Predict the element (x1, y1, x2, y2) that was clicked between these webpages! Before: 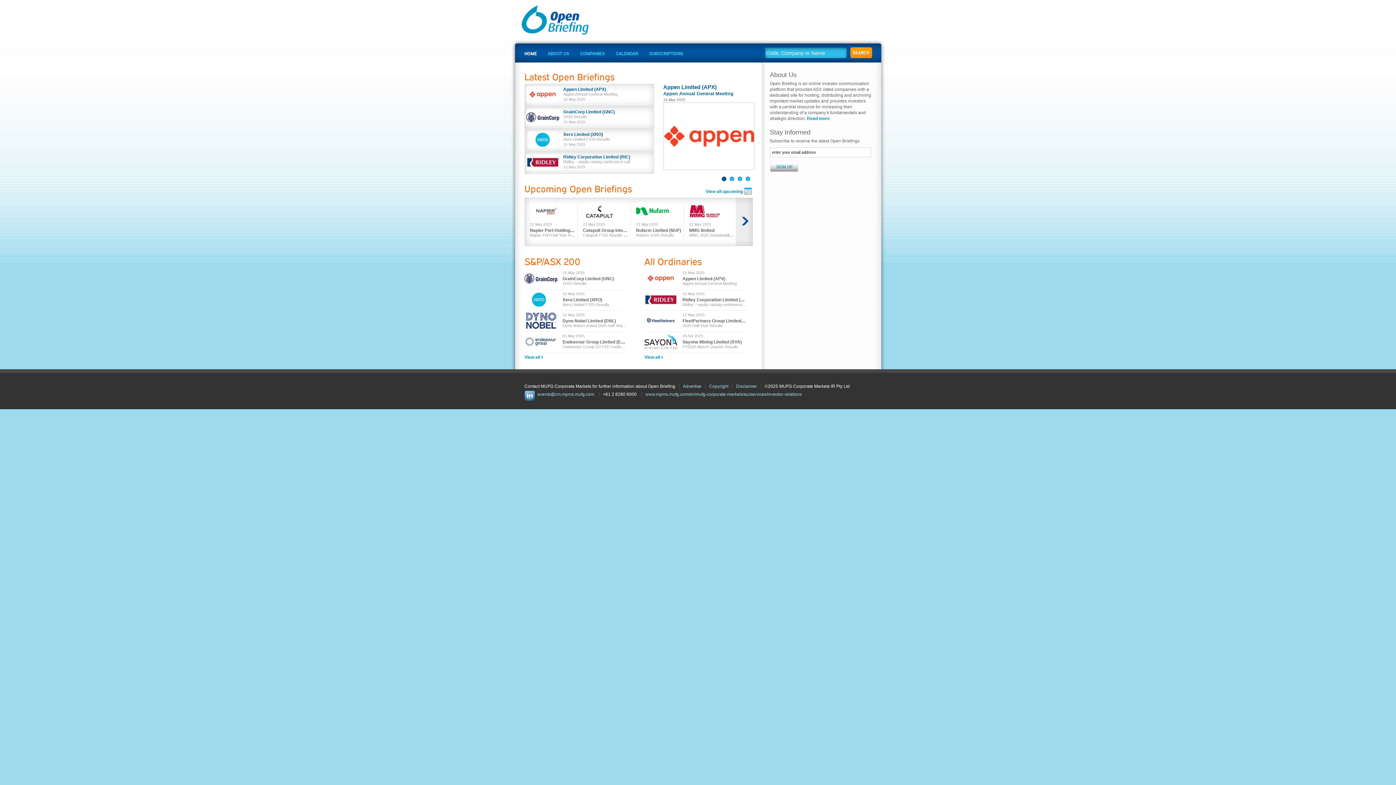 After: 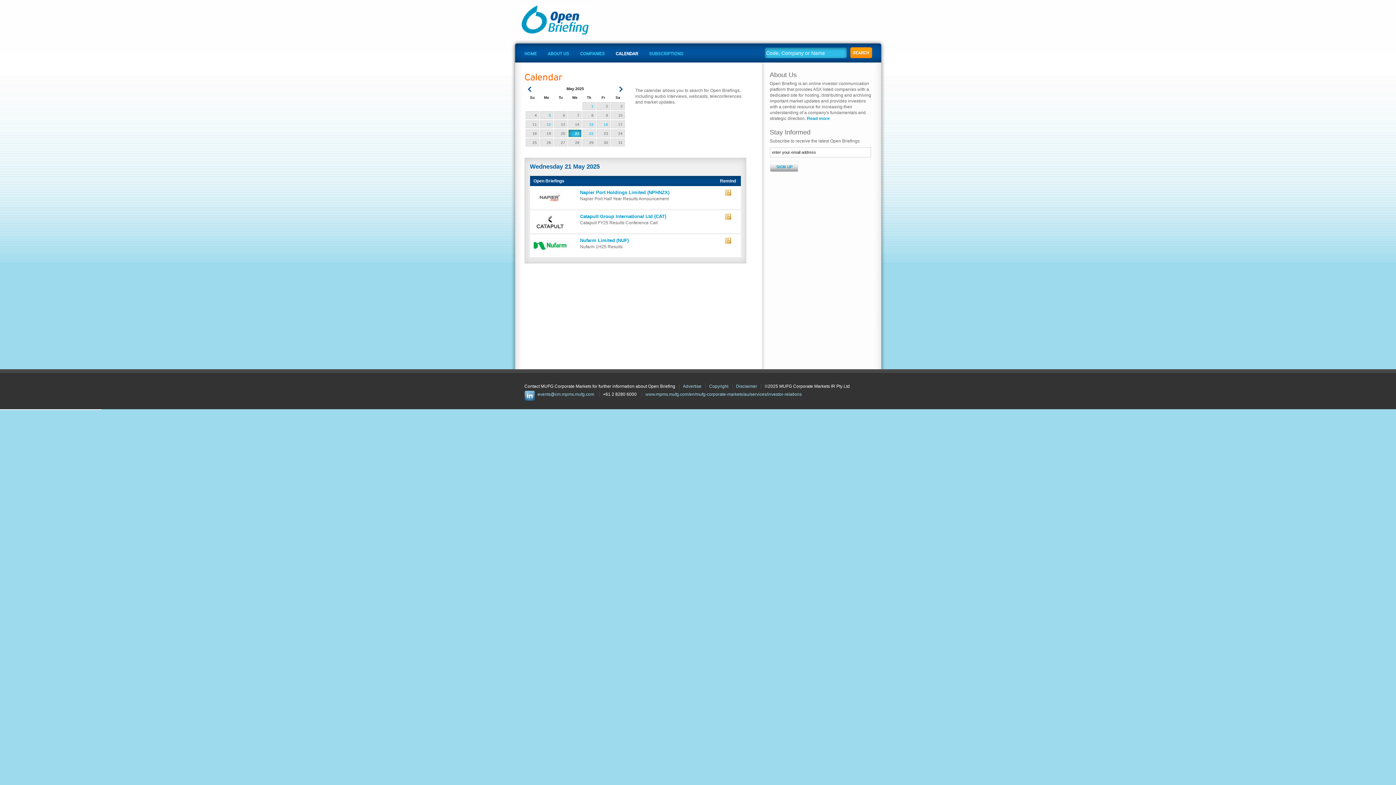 Action: bbox: (583, 228, 661, 233) label: Catapult Group International Ltd (CAT)